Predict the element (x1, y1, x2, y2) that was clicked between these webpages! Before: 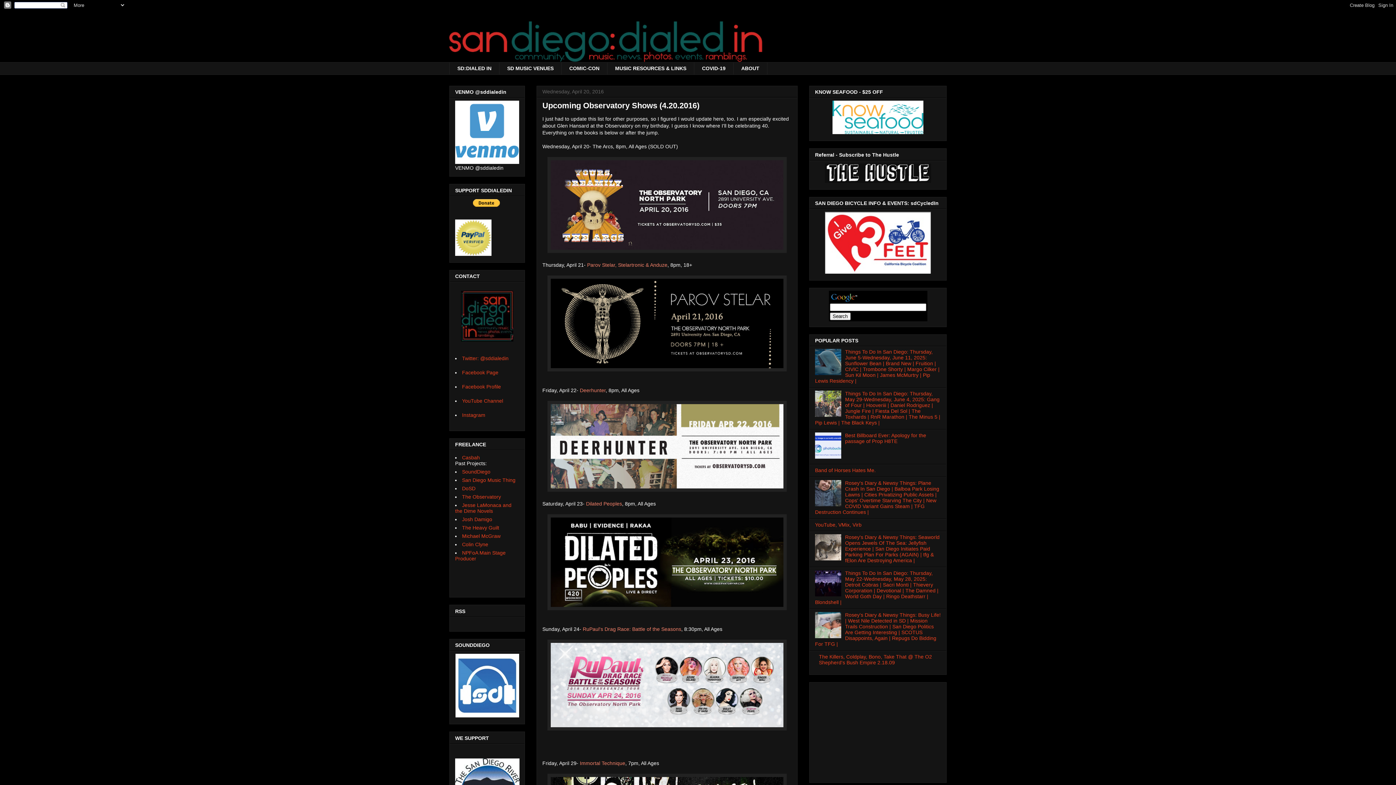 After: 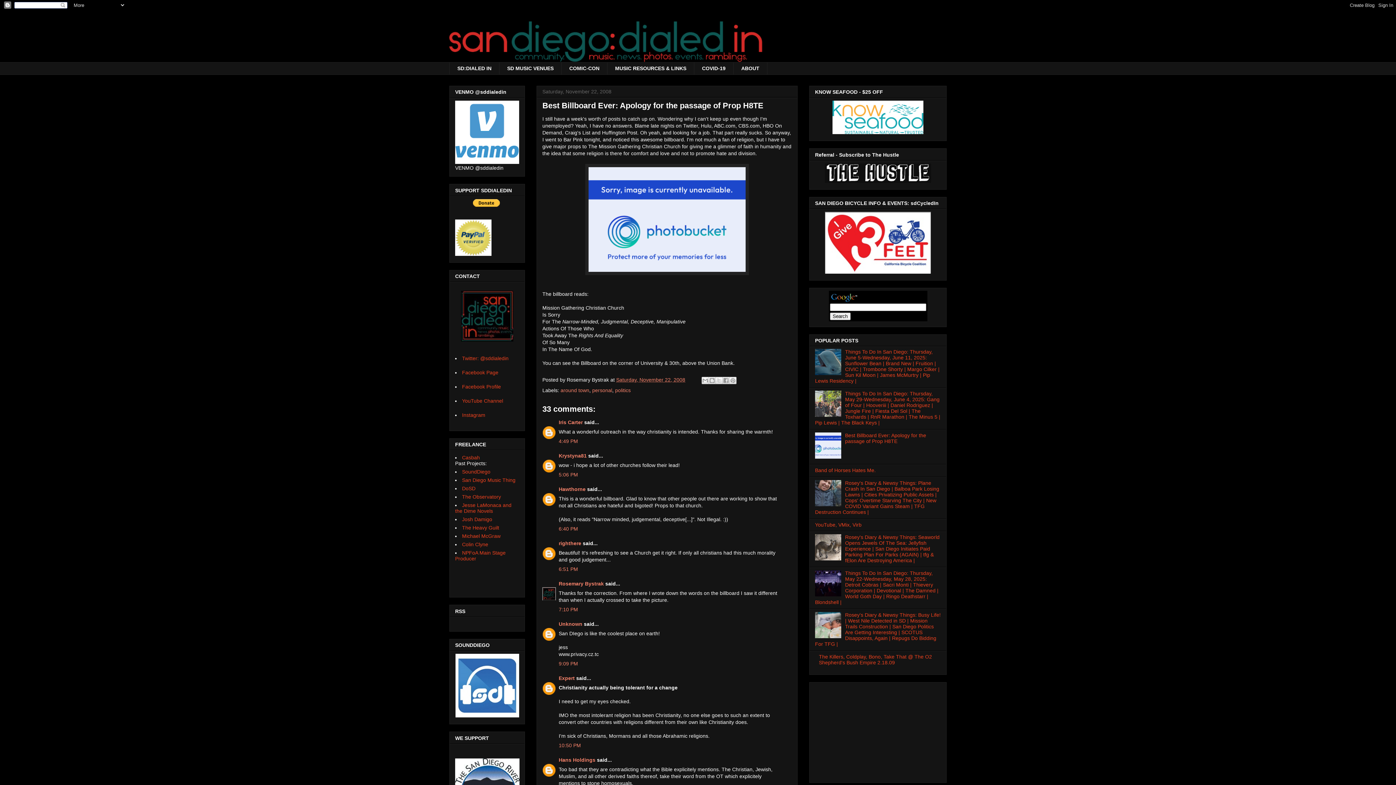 Action: bbox: (845, 432, 926, 444) label: Best Billboard Ever: Apology for the passage of Prop H8TE